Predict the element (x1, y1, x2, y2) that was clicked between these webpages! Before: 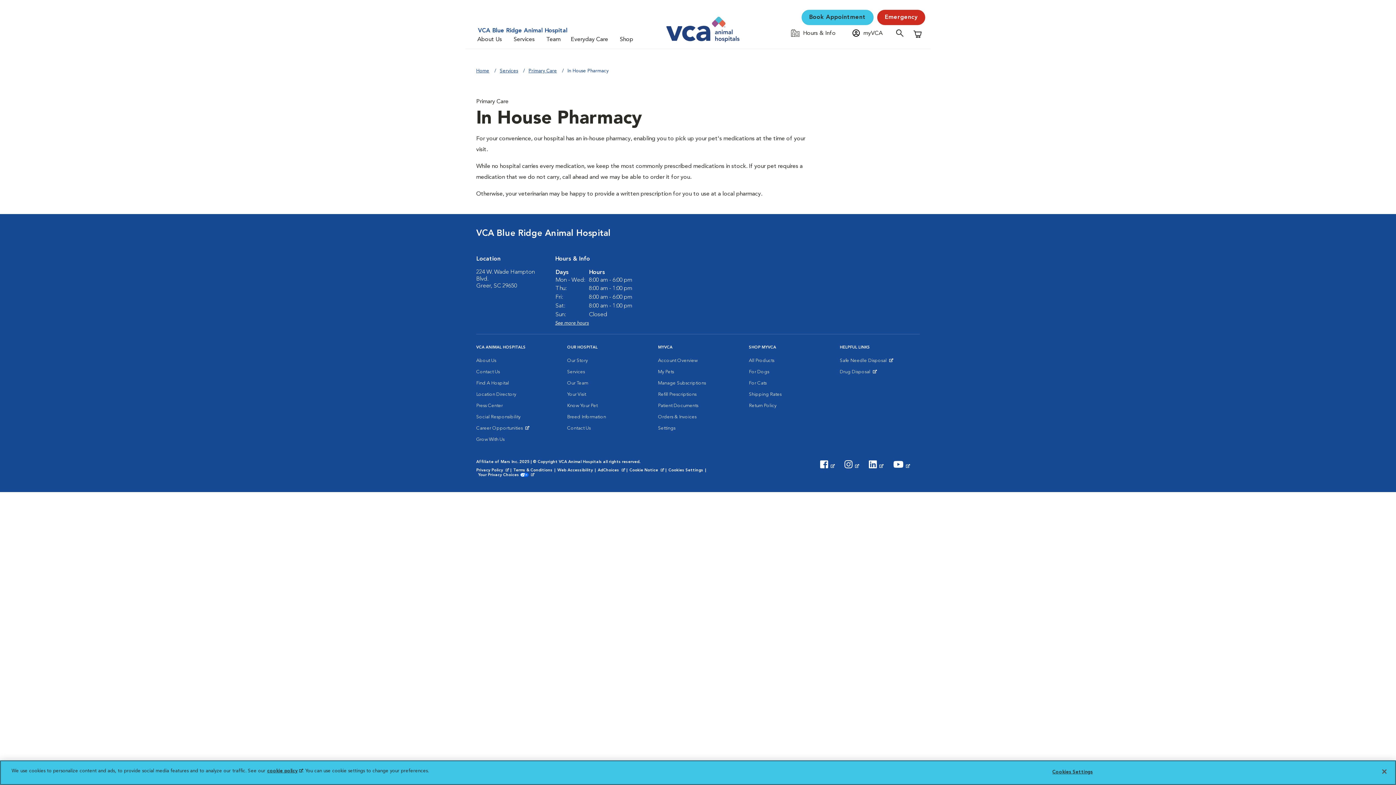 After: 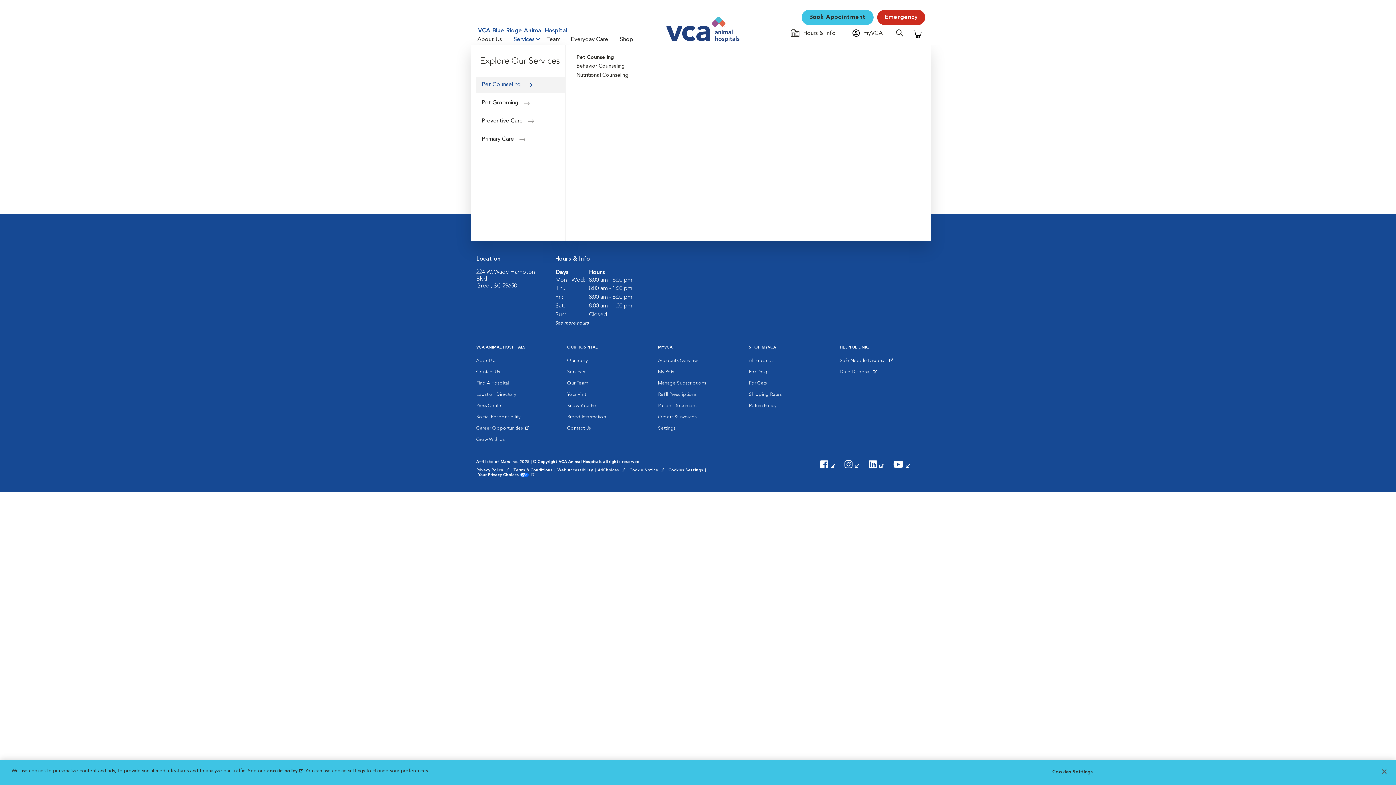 Action: bbox: (510, 34, 543, 45) label: Services